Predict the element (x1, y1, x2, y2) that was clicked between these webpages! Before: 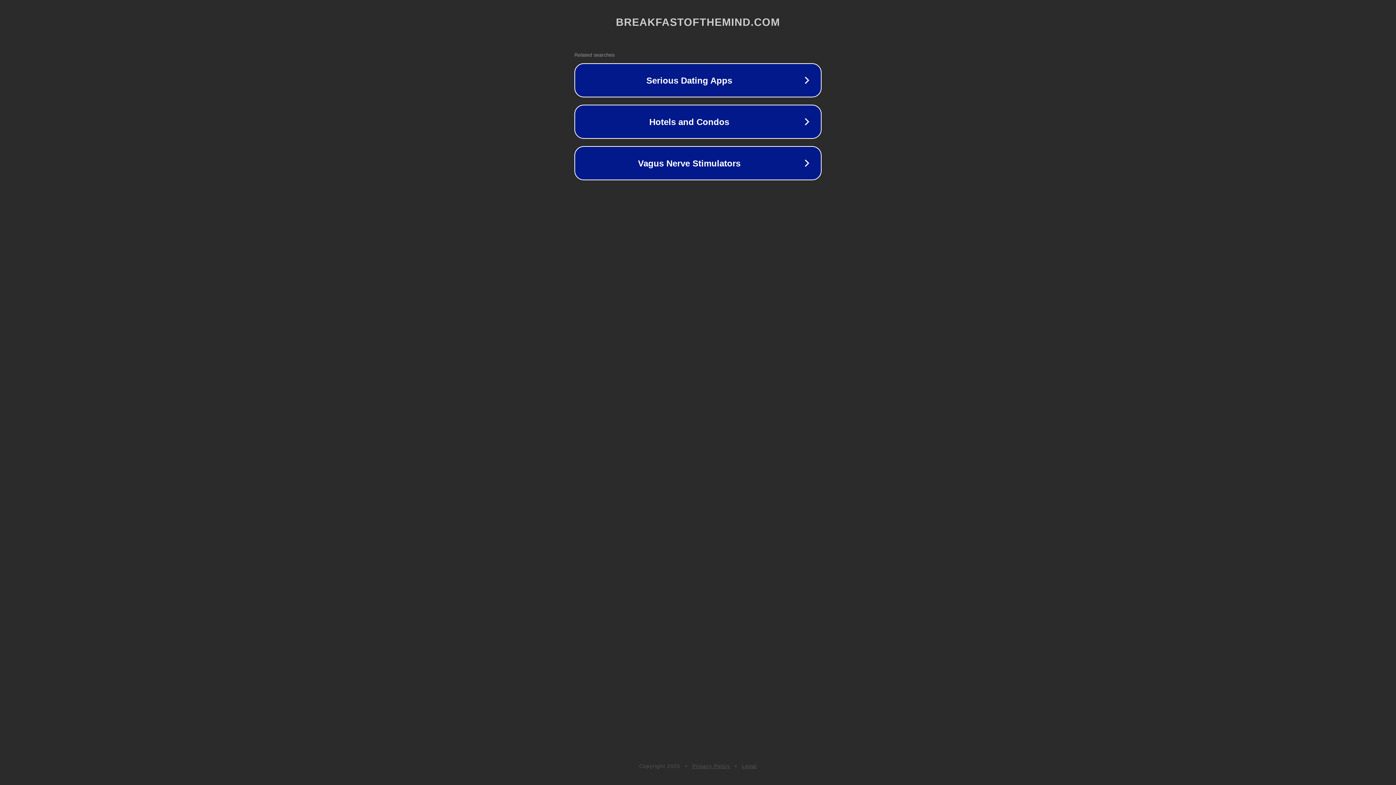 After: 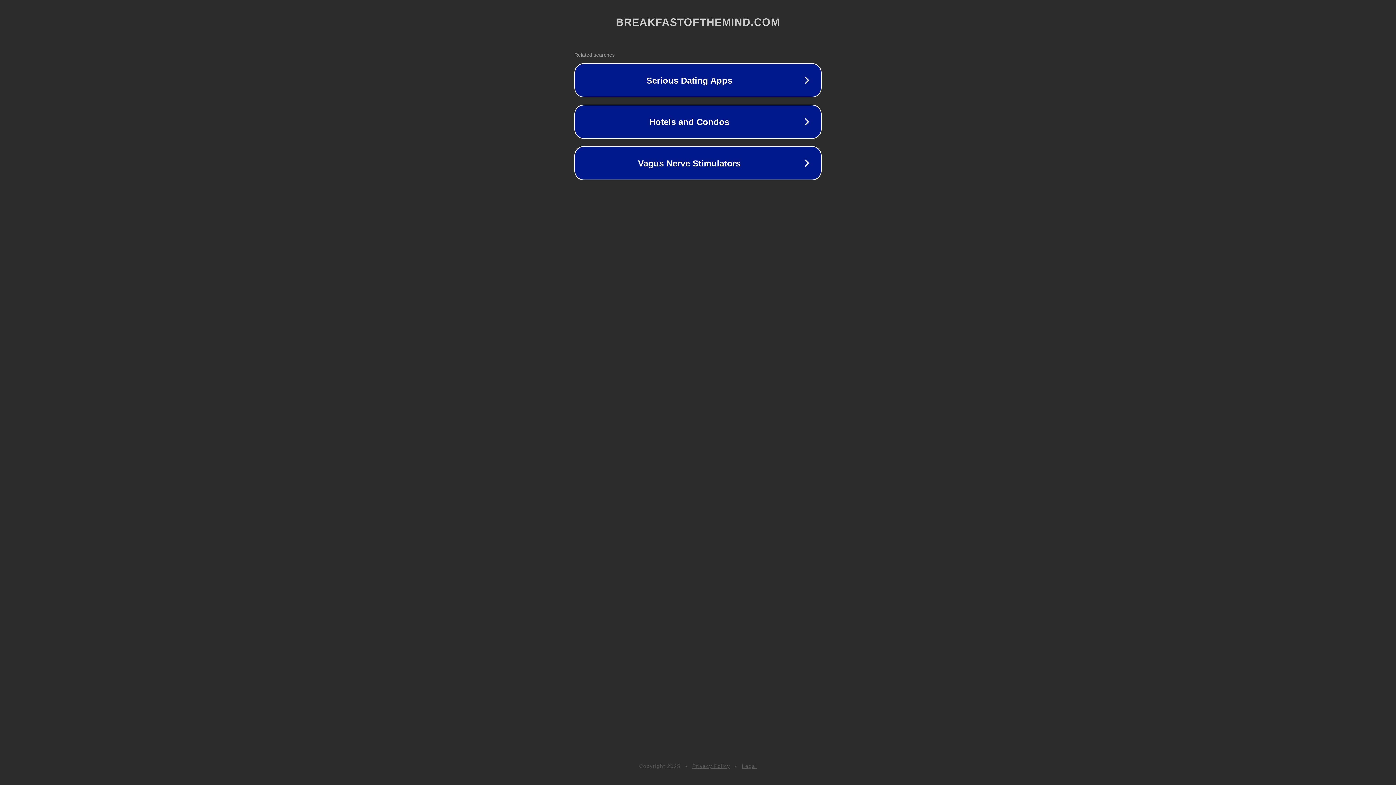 Action: label: Legal bbox: (742, 763, 757, 769)